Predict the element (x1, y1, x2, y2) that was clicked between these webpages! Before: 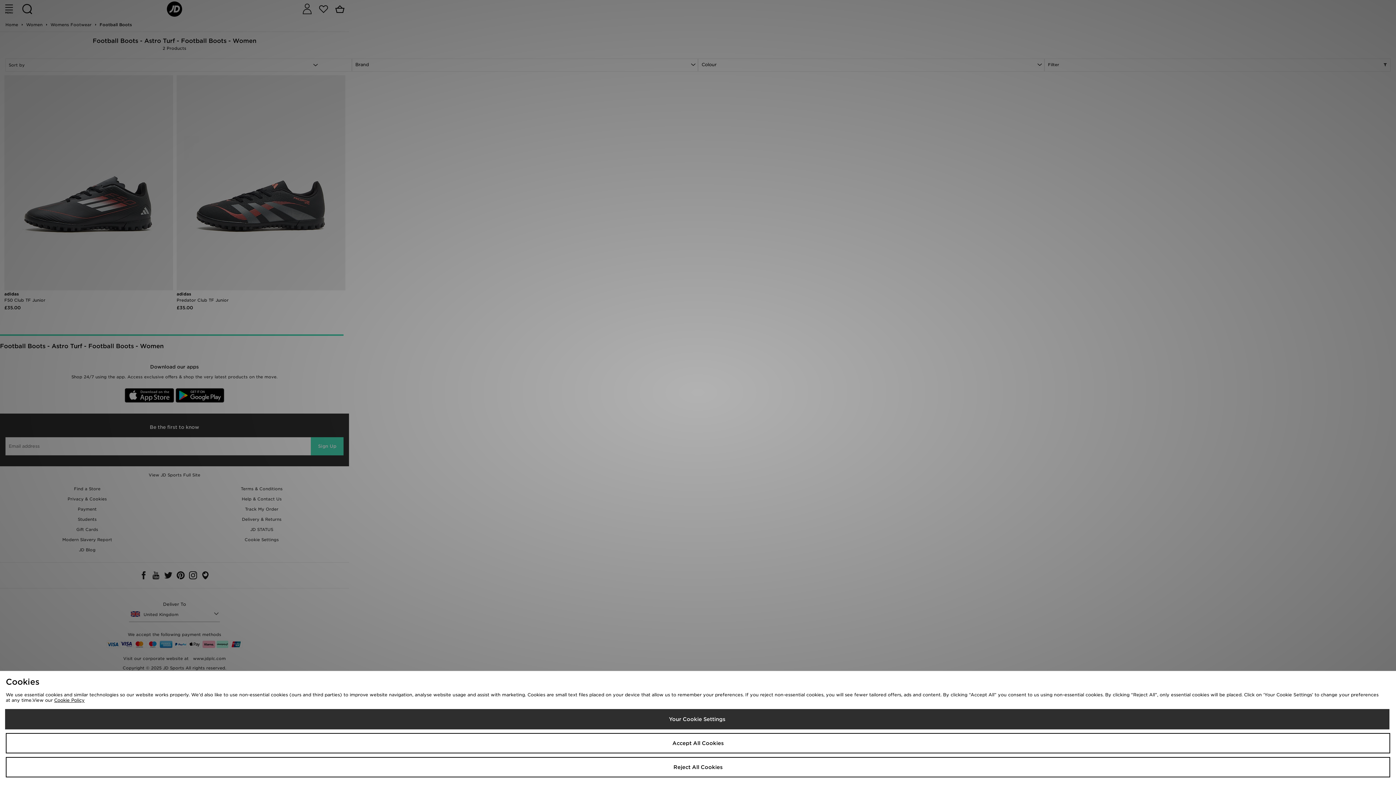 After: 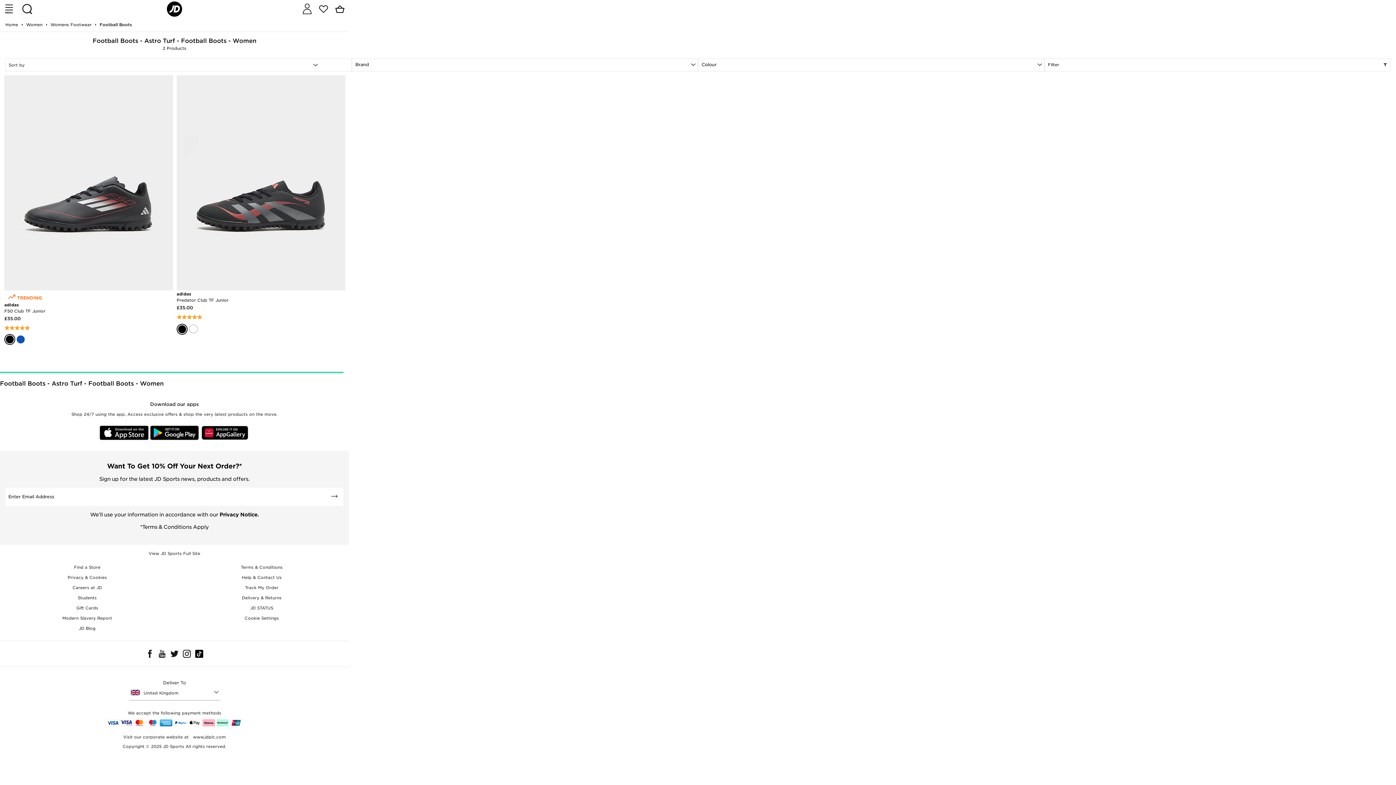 Action: bbox: (5, 733, 1390, 753) label: Accept All Cookies